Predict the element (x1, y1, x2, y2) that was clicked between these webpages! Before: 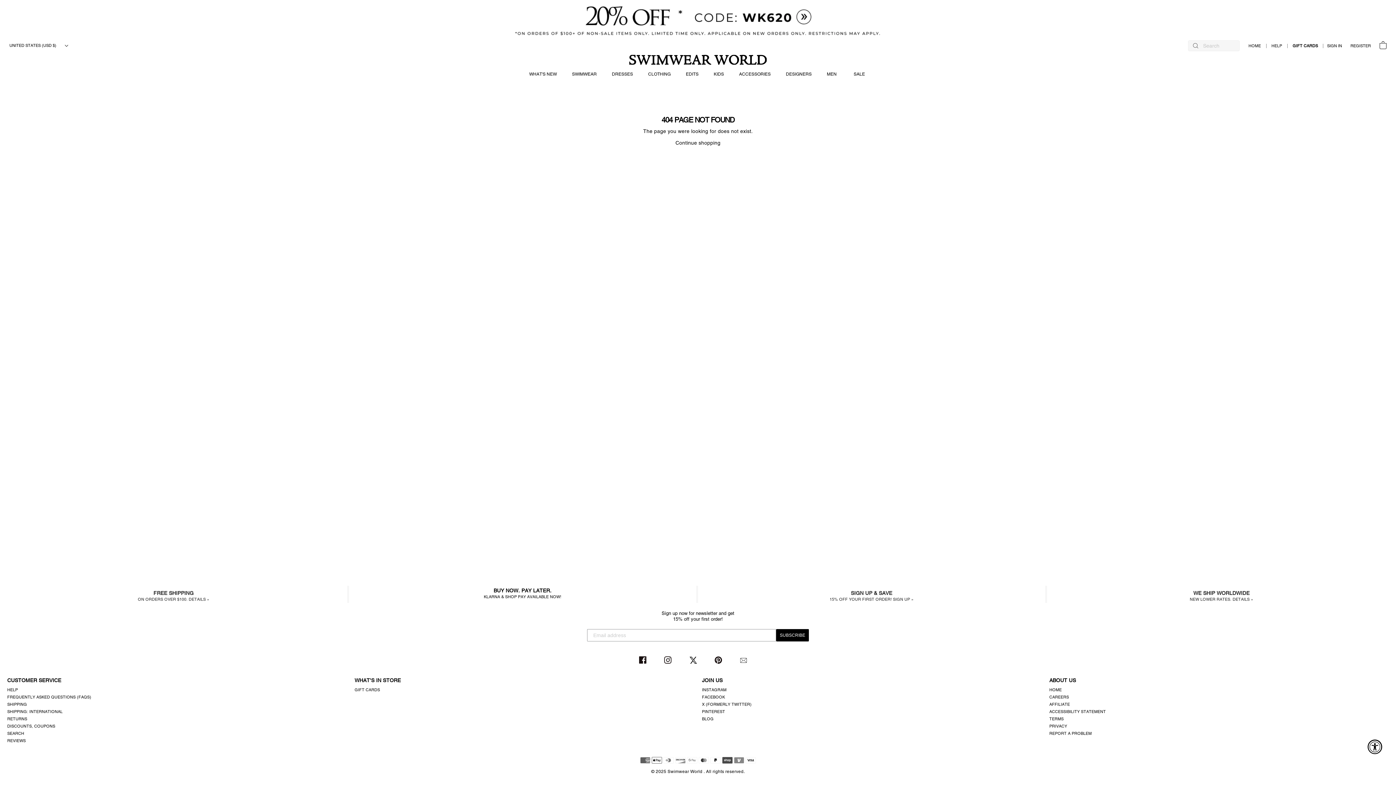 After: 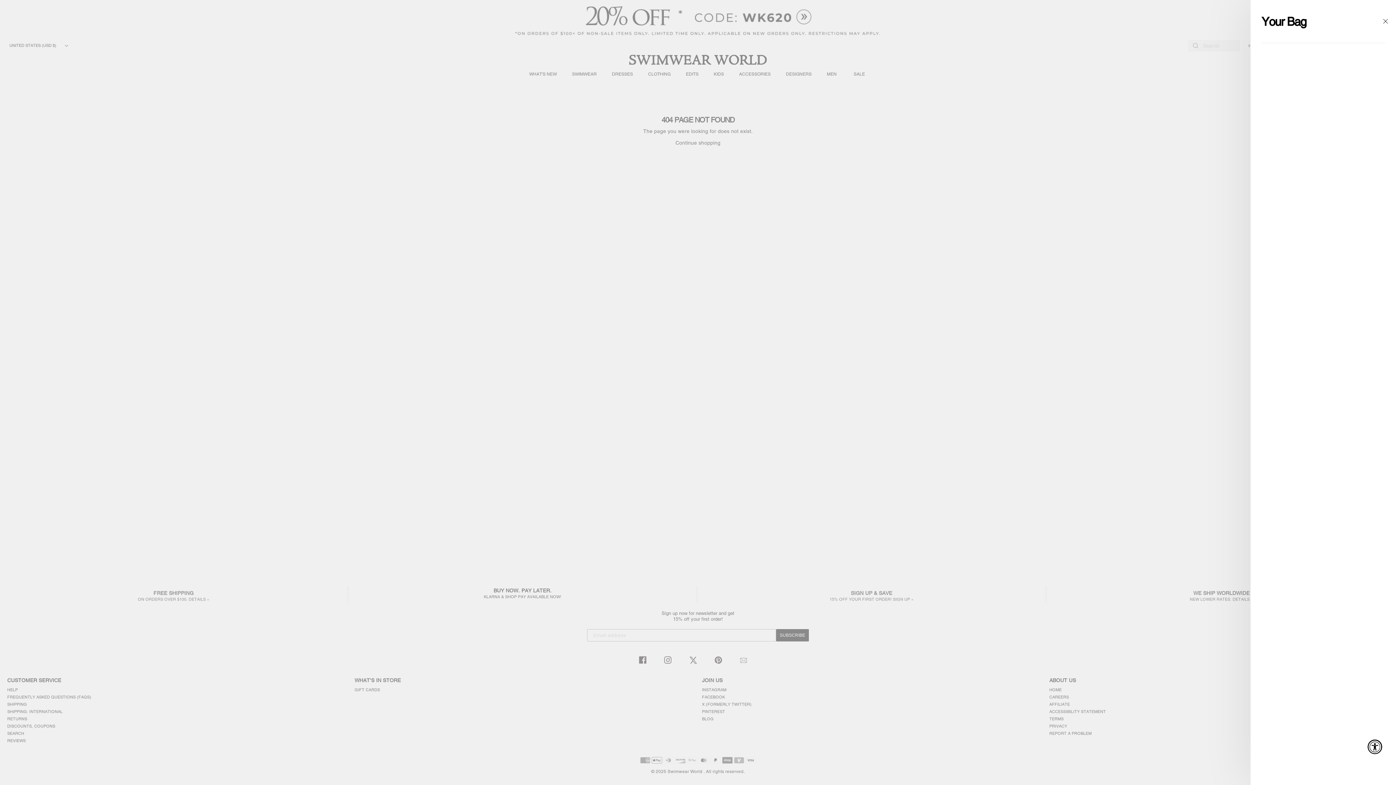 Action: bbox: (1376, 40, 1393, 50) label: YOUR BAG